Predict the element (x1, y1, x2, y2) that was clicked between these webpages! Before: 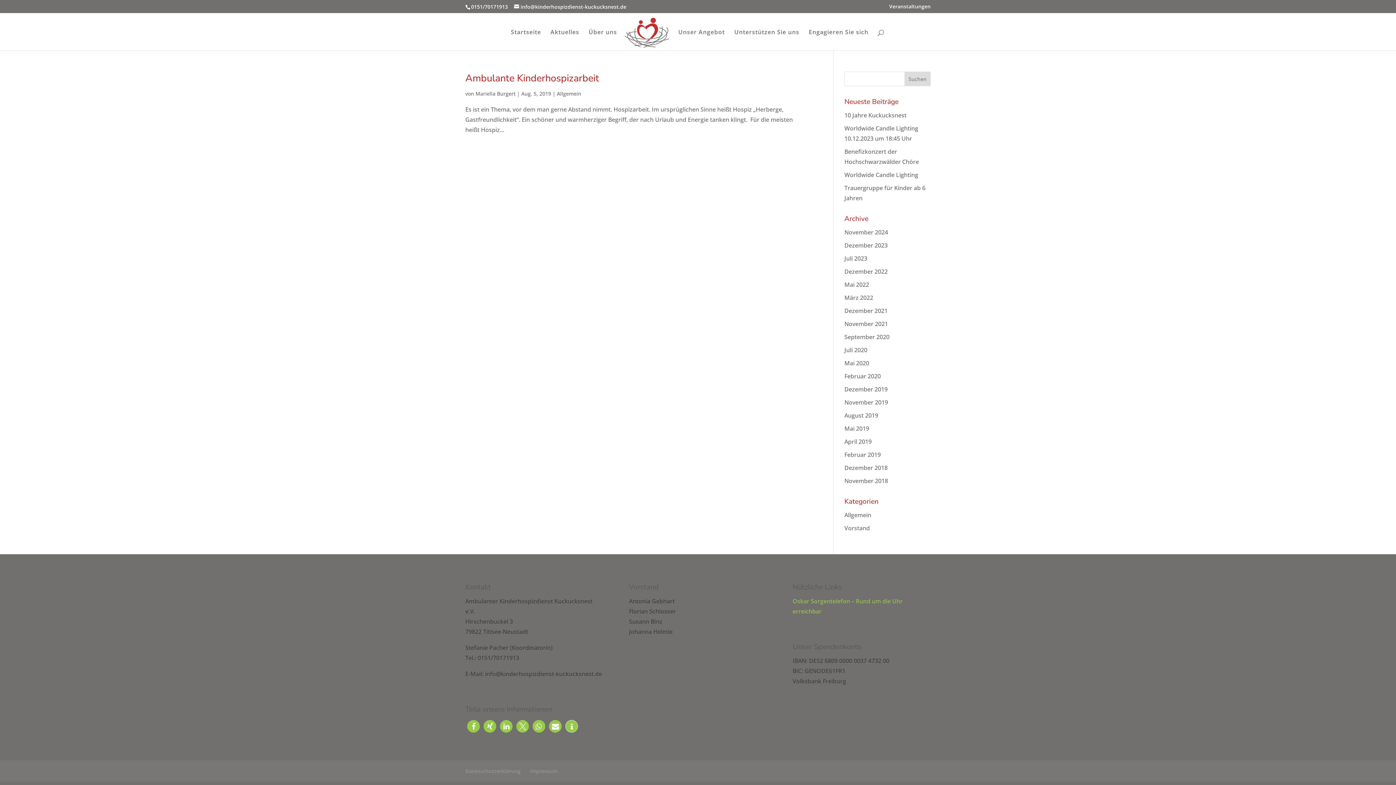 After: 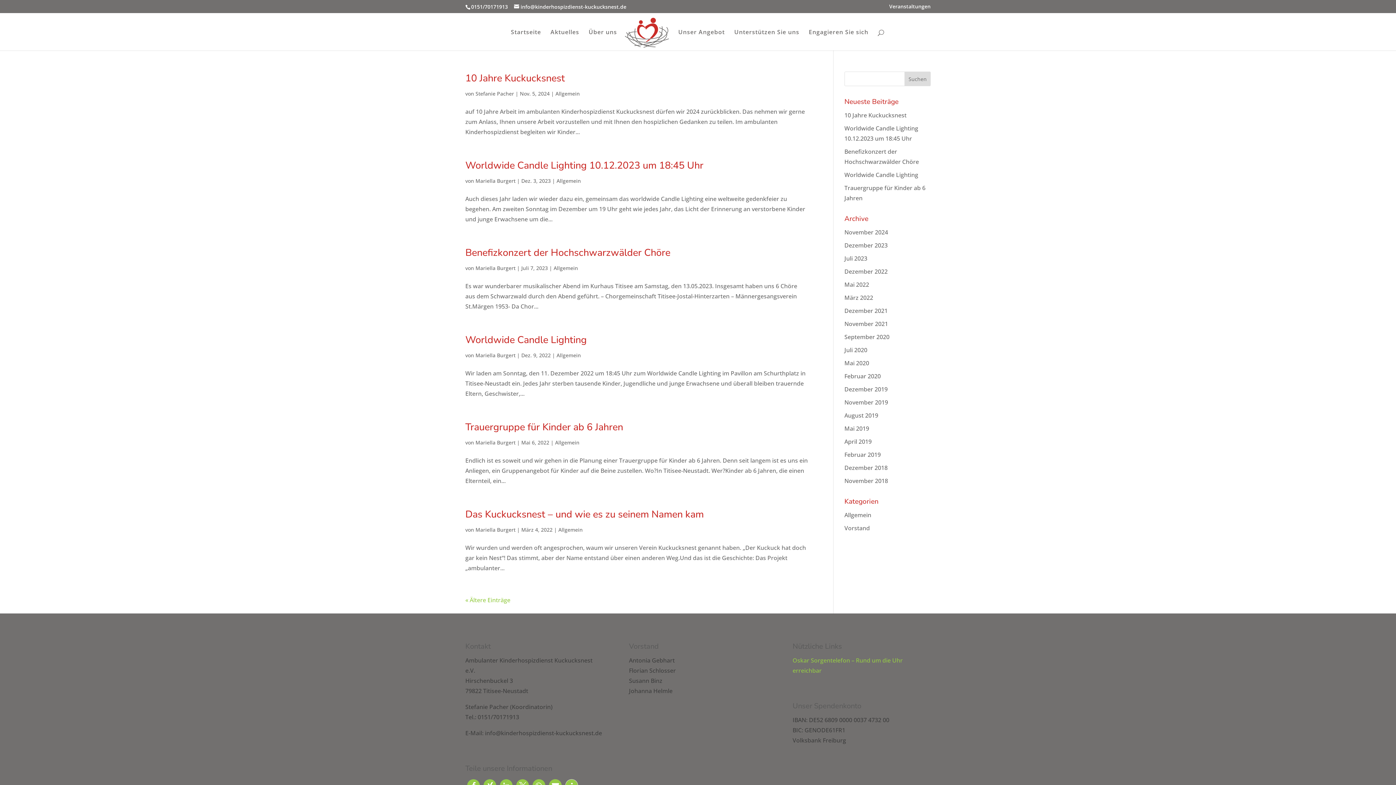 Action: label: Allgemein bbox: (844, 511, 871, 519)